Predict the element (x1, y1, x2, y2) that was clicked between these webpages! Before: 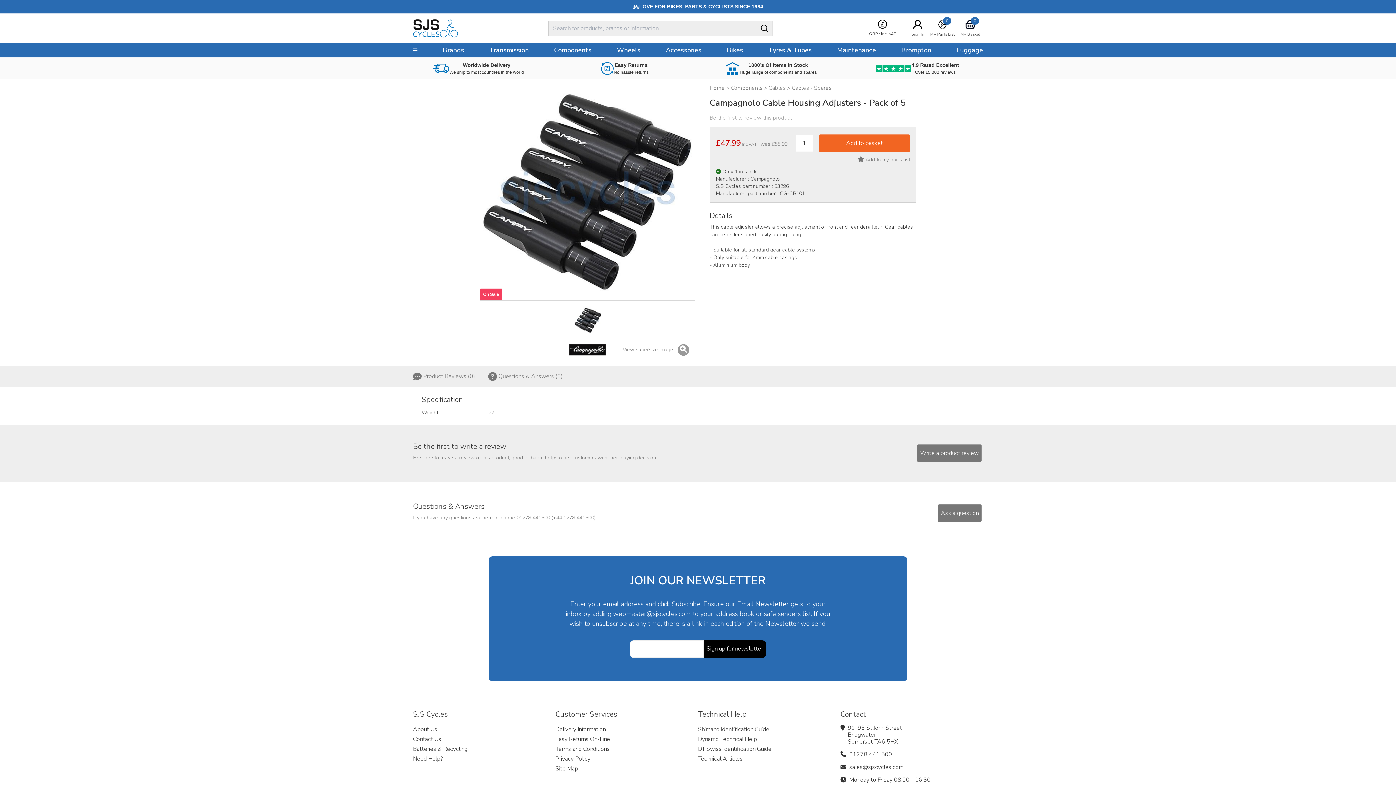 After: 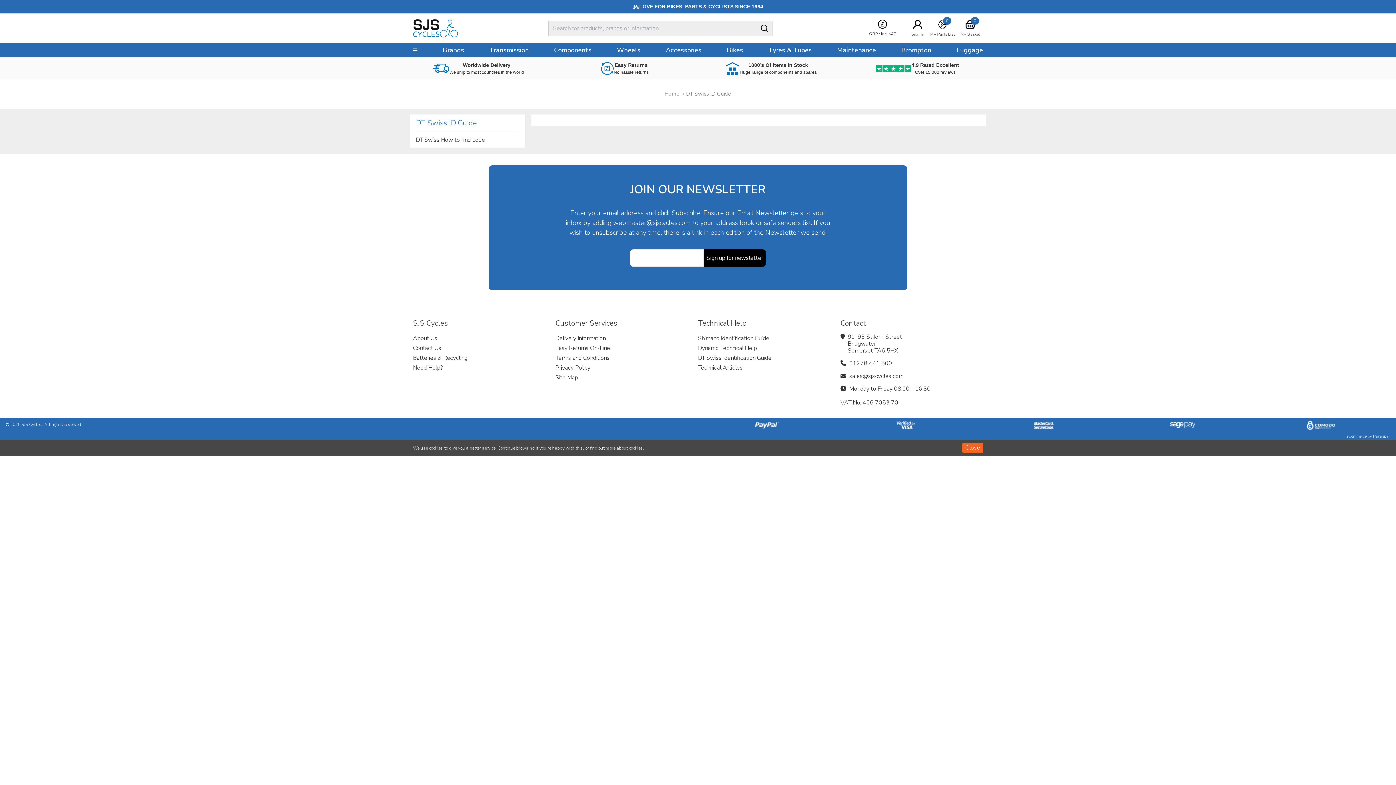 Action: label: DT Swiss Identification Guide bbox: (698, 744, 840, 754)